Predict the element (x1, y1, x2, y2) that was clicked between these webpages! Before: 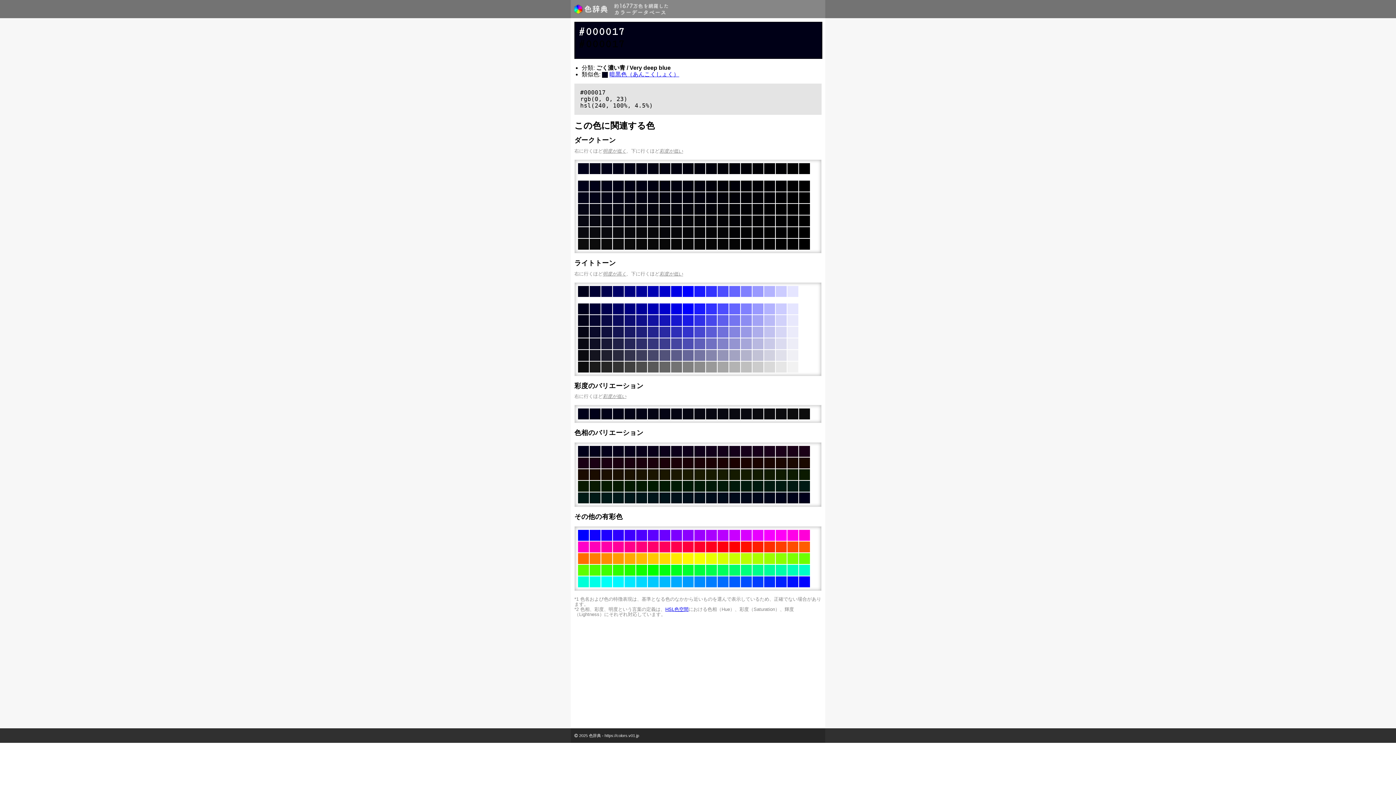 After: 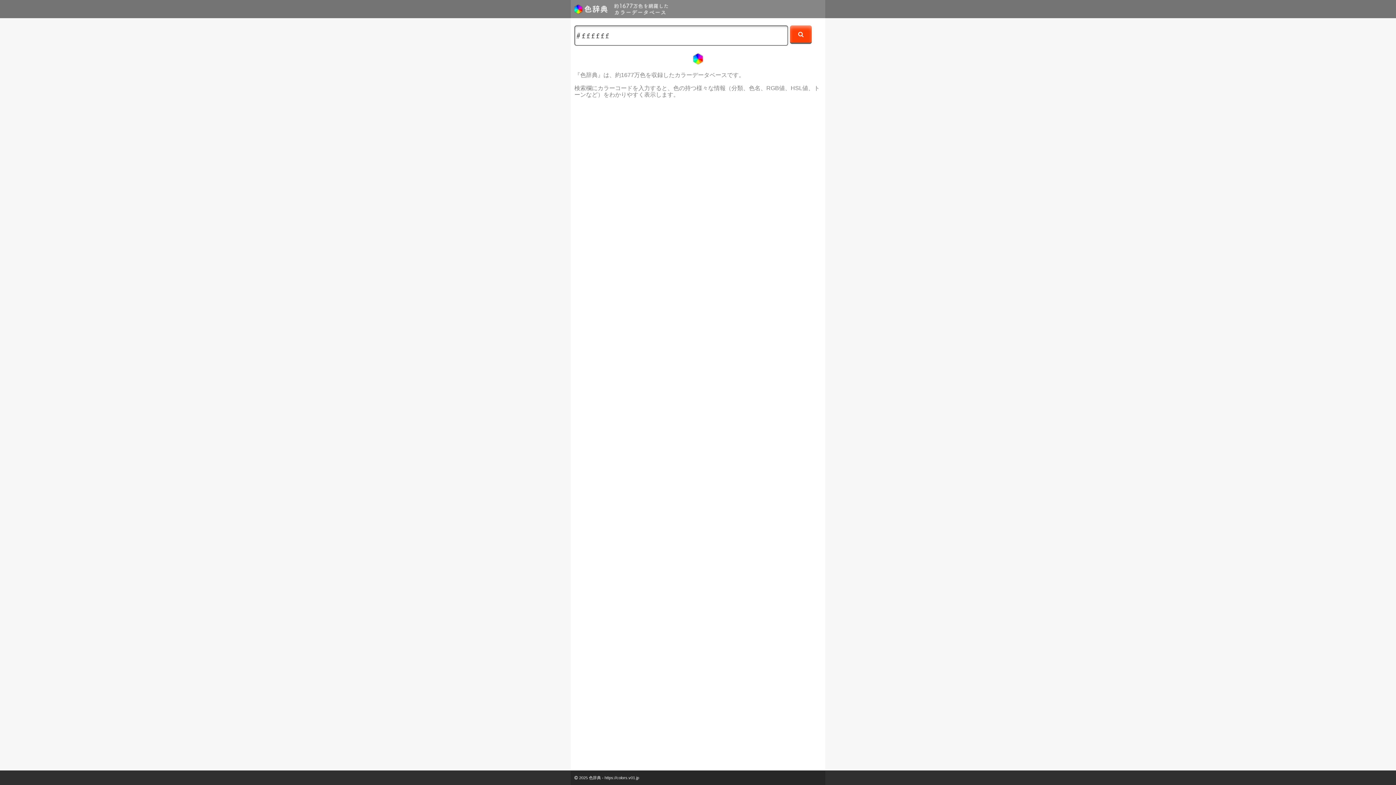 Action: bbox: (570, 0, 609, 18)